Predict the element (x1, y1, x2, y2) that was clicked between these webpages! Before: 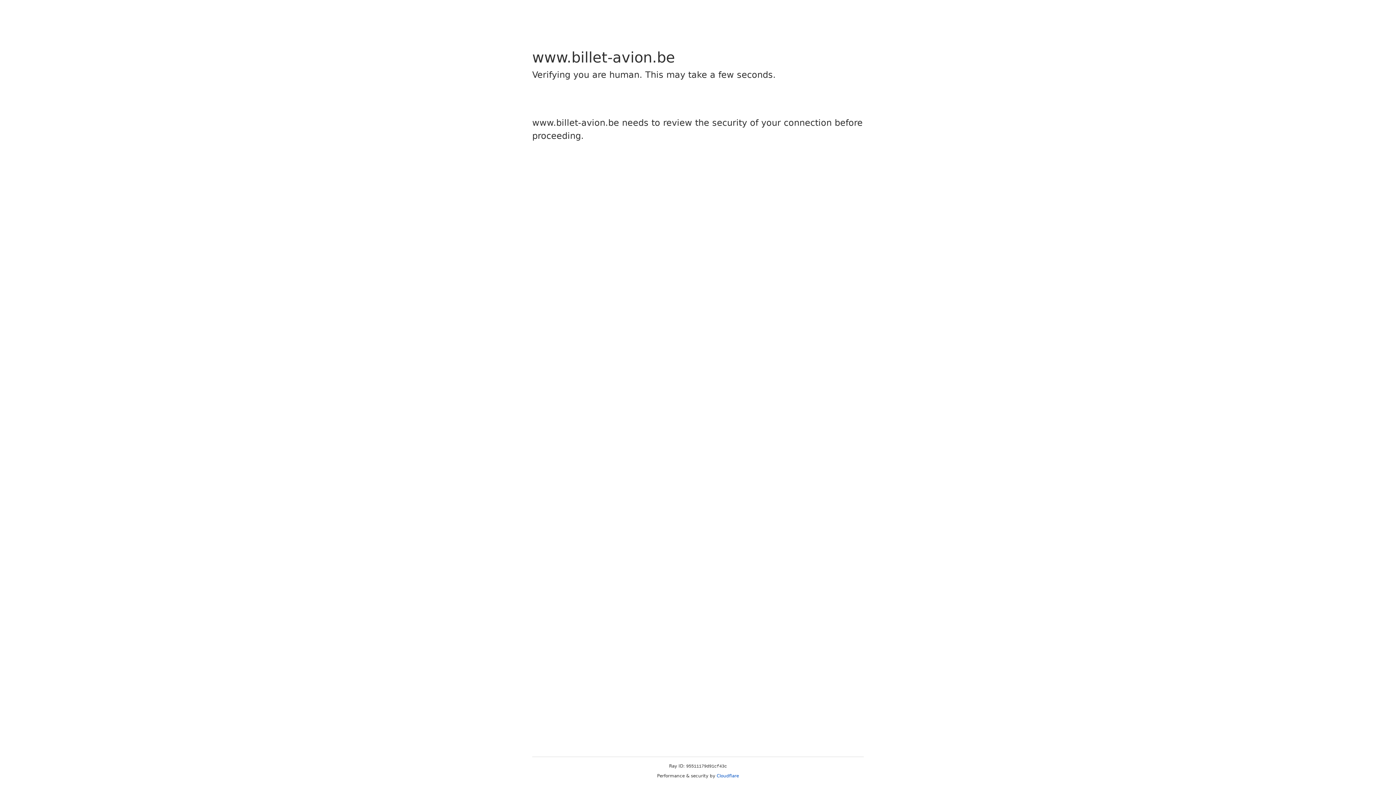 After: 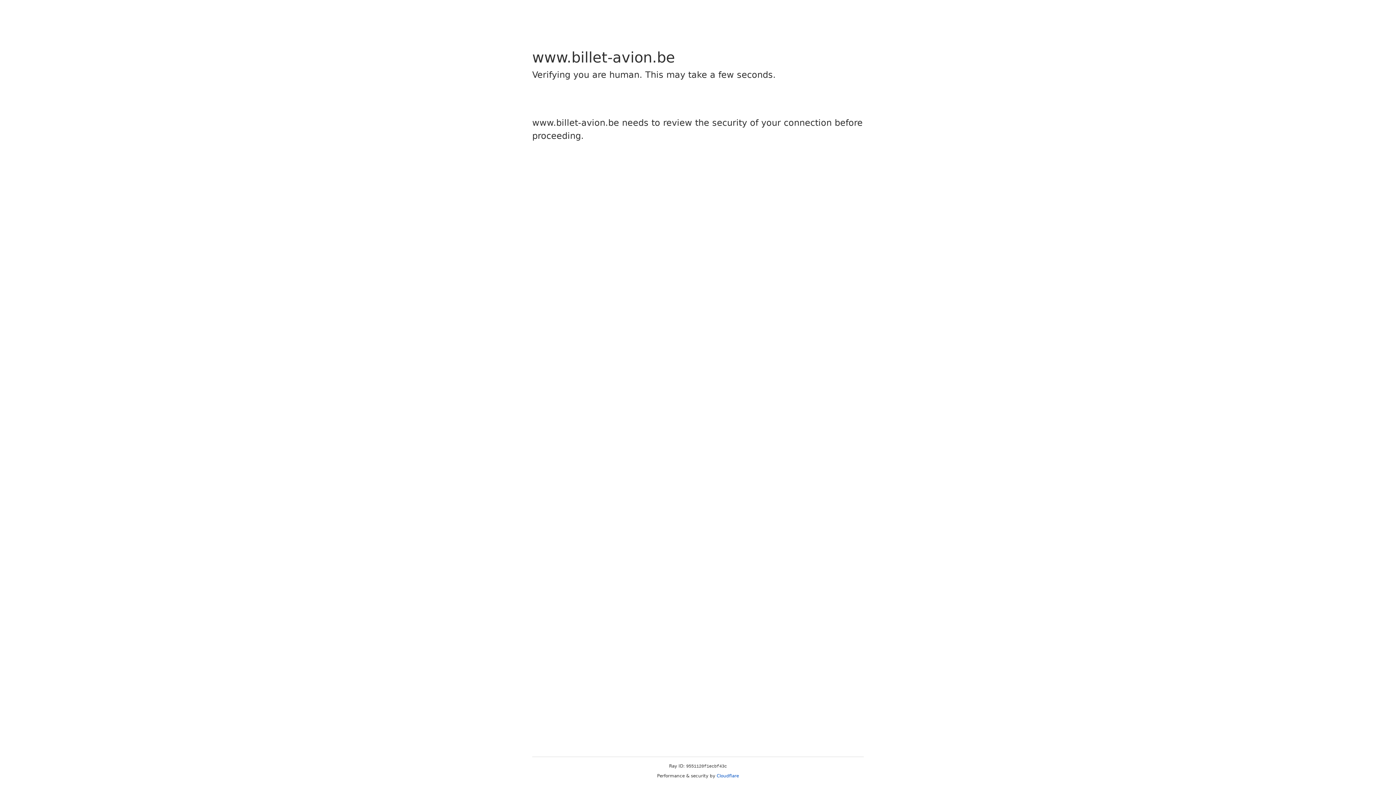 Action: label: Cloudflare bbox: (716, 773, 739, 778)